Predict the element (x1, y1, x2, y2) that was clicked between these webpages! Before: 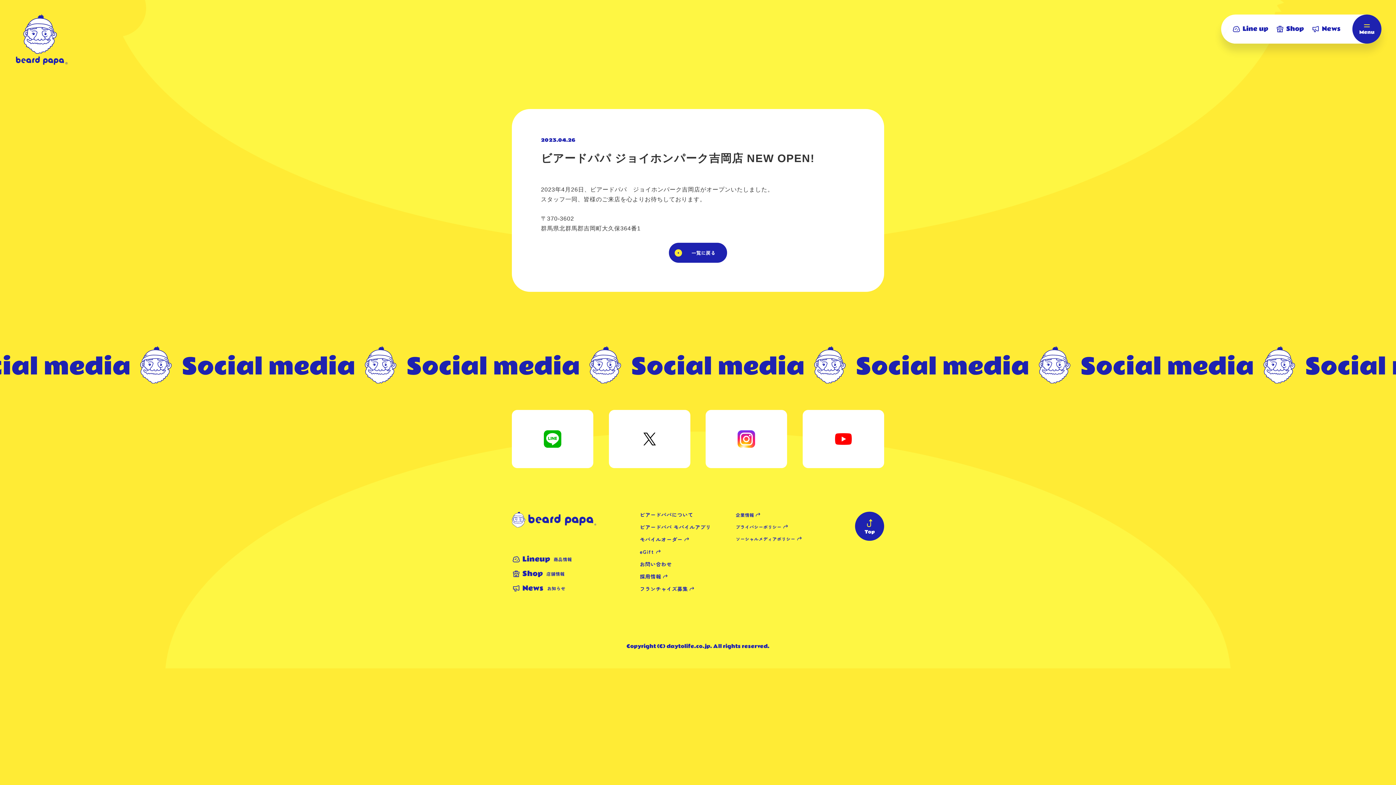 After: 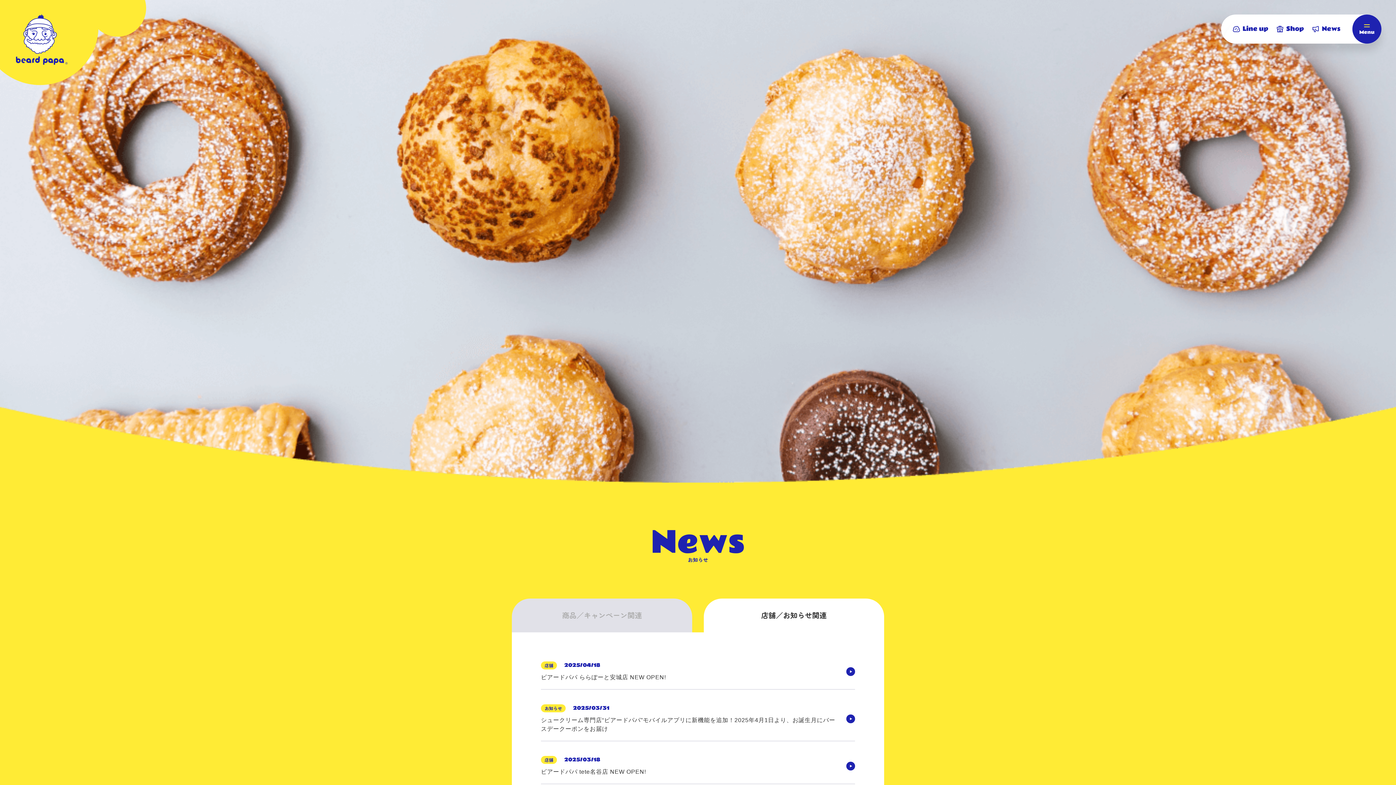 Action: bbox: (669, 242, 727, 262) label: 一覧に戻る